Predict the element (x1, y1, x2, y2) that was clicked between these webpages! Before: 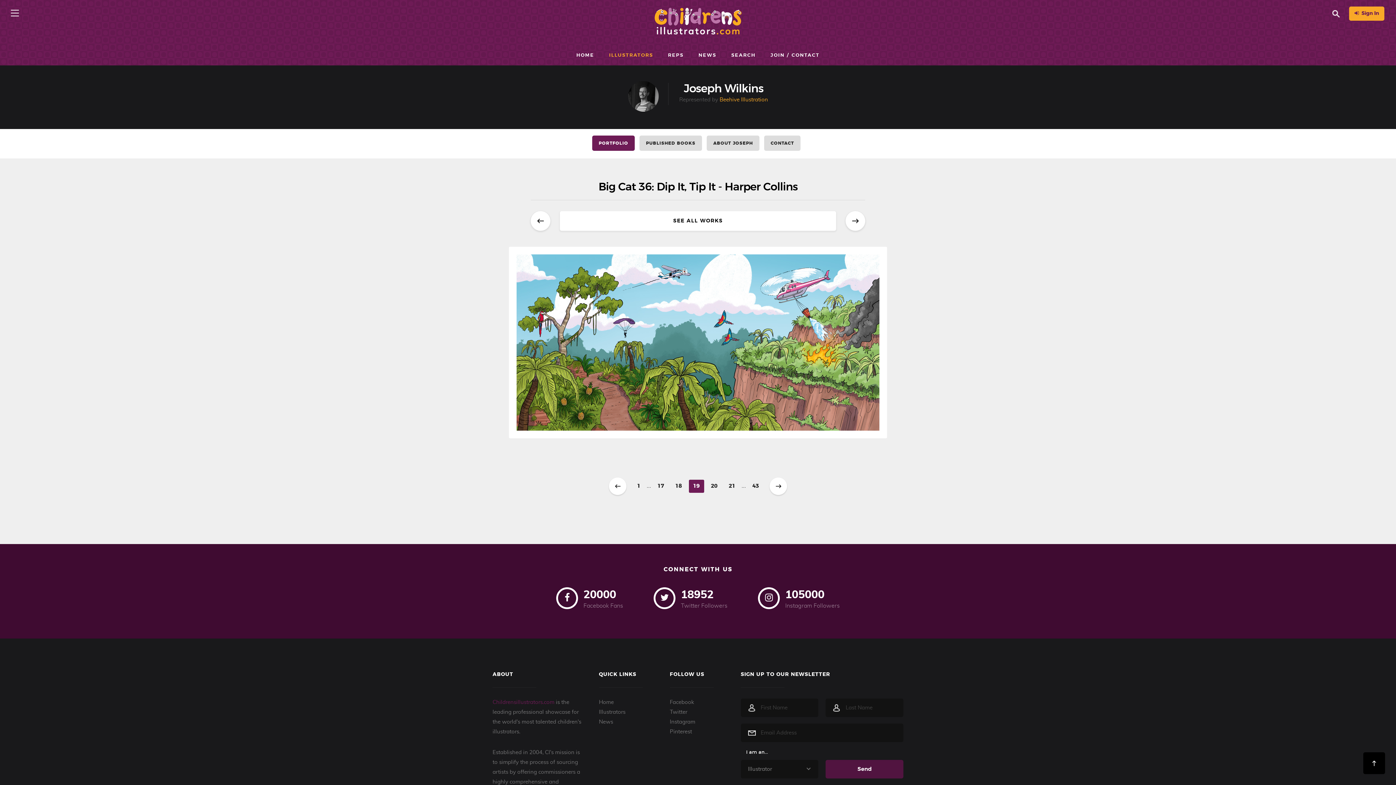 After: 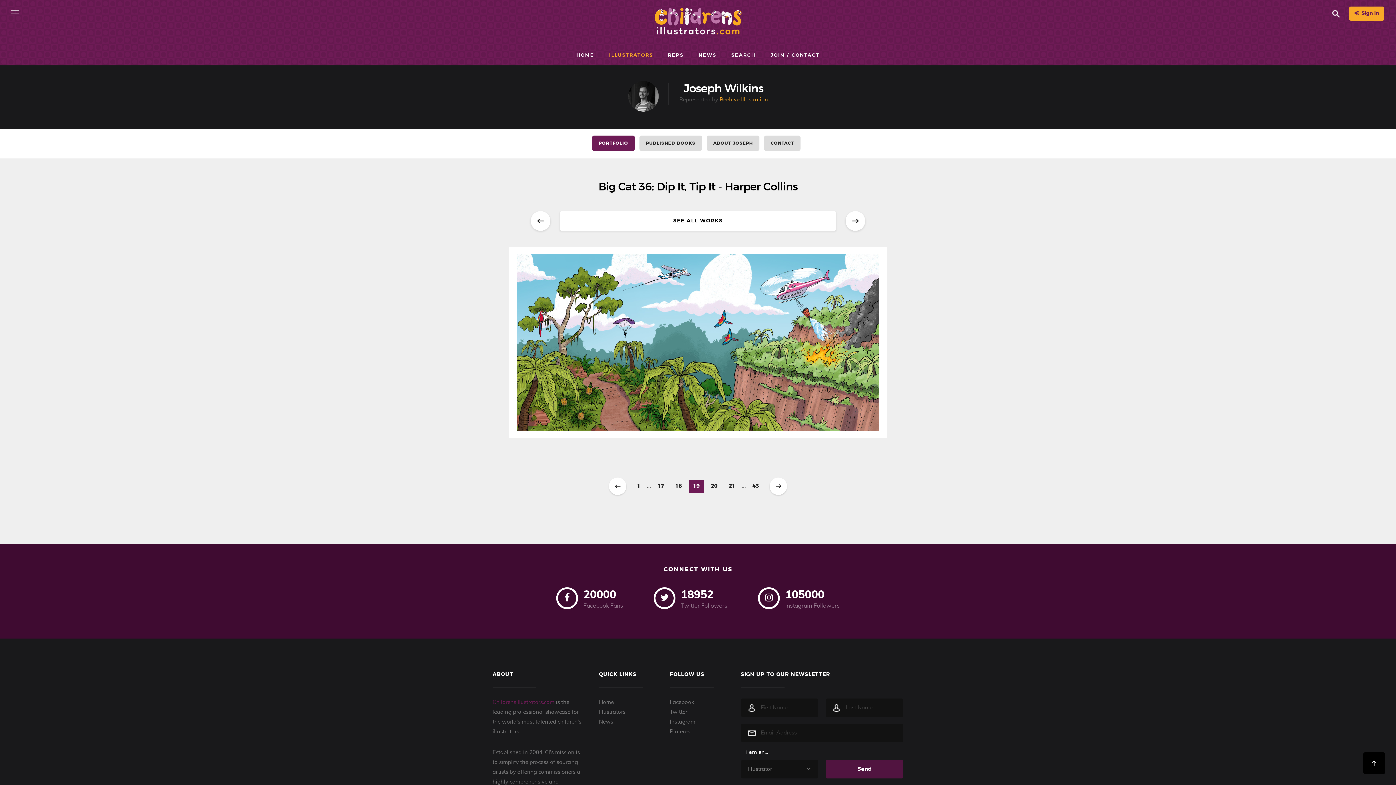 Action: bbox: (688, 480, 704, 493) label: 19